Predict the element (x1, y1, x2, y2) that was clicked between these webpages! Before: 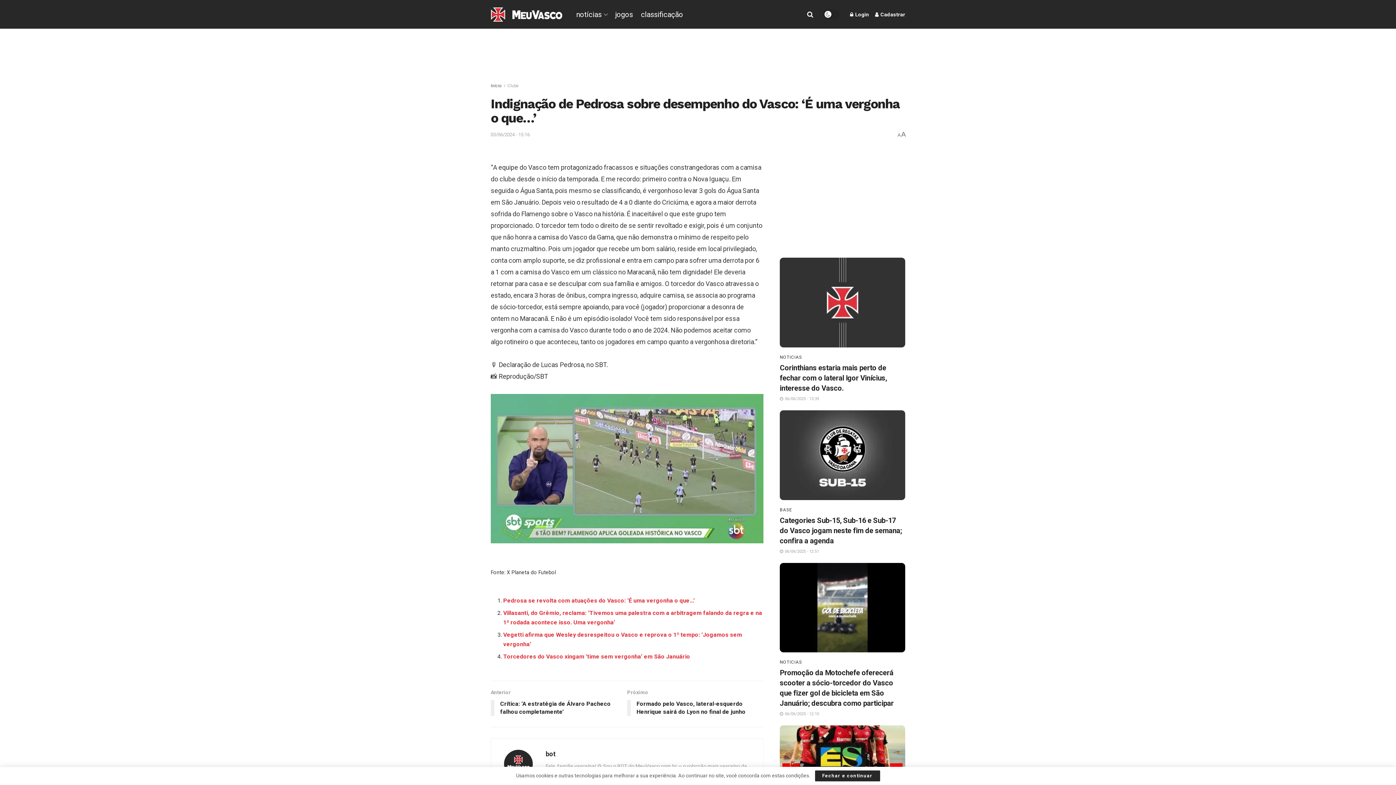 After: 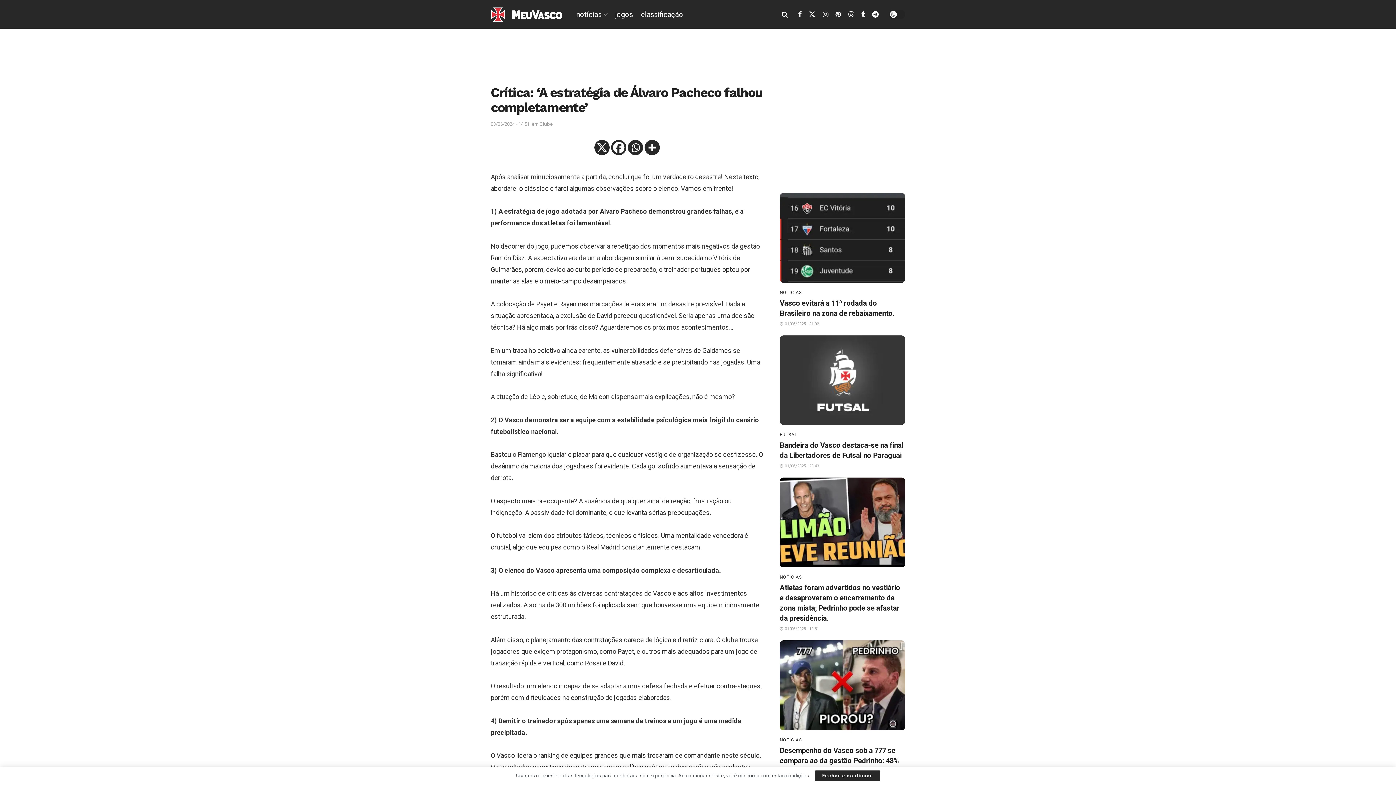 Action: label: Anterior
Crítica: ‘A estratégia de Álvaro Pacheco falhou completamente’ bbox: (490, 688, 627, 719)